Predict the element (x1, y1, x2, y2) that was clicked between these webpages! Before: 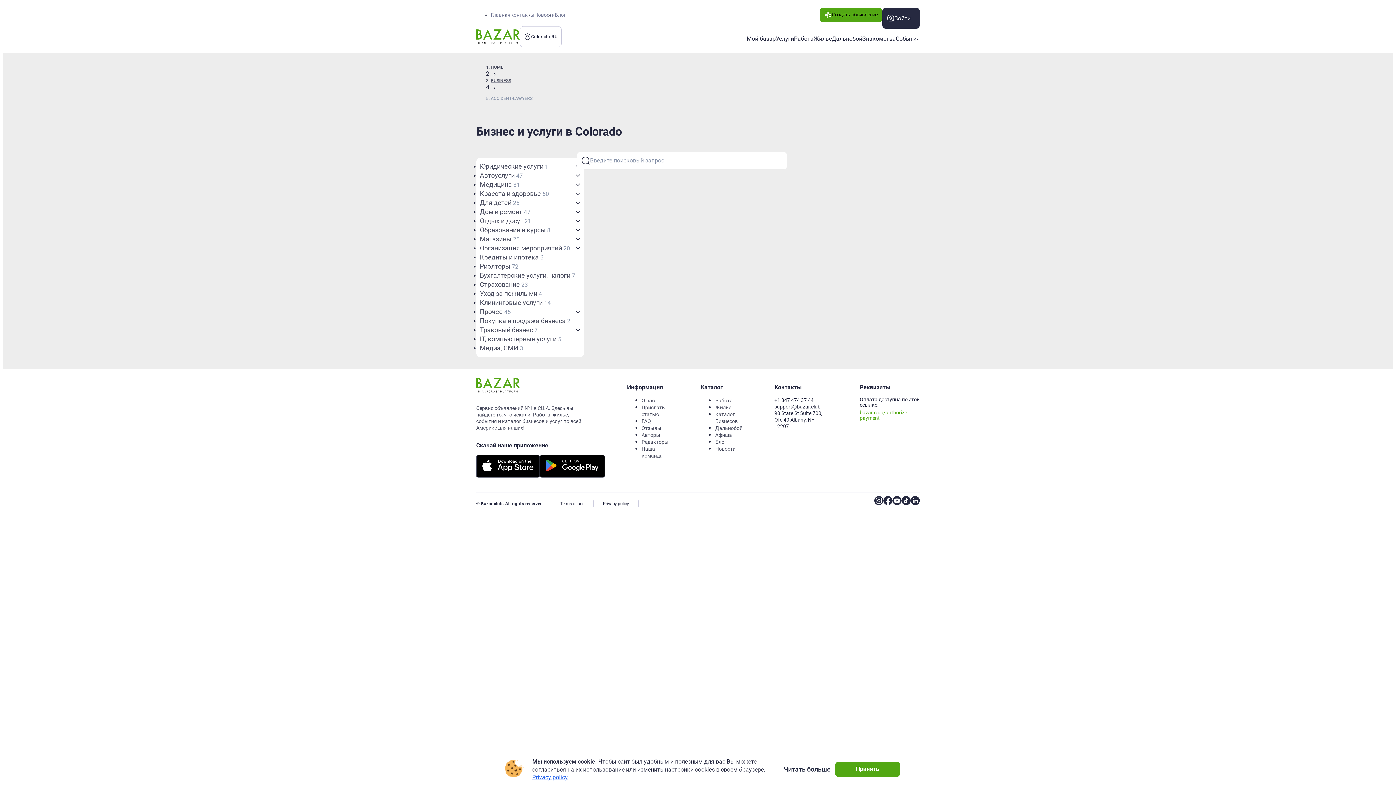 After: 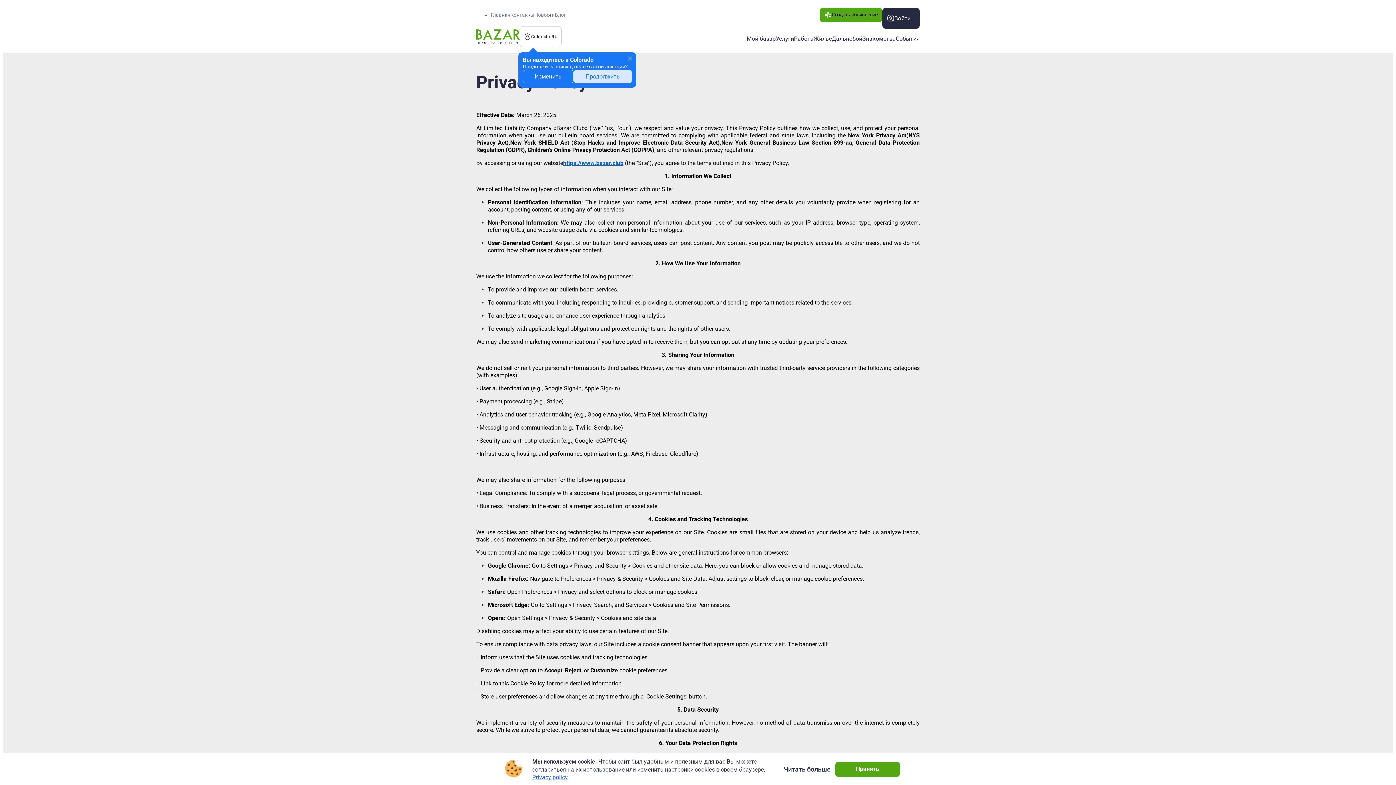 Action: label: Читать больше bbox: (784, 765, 830, 773)